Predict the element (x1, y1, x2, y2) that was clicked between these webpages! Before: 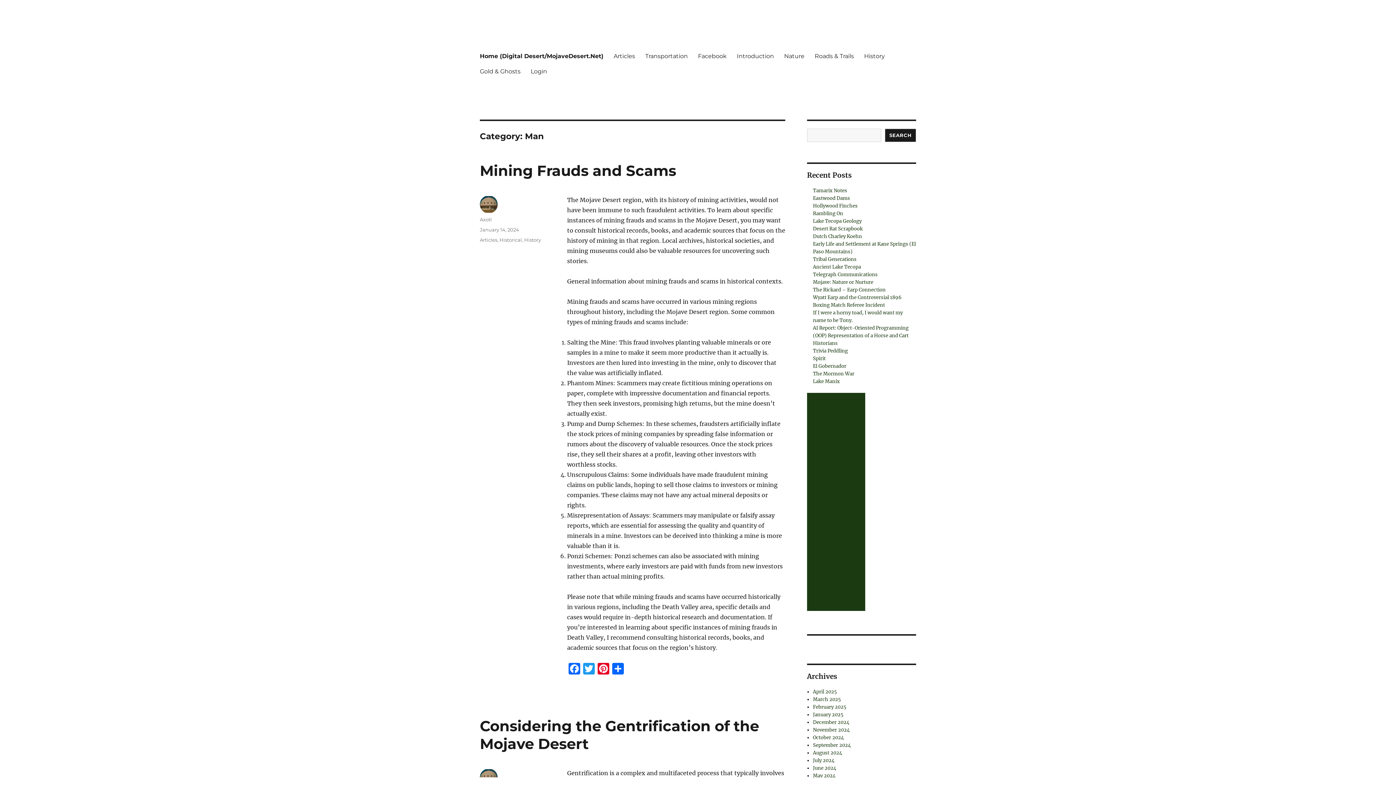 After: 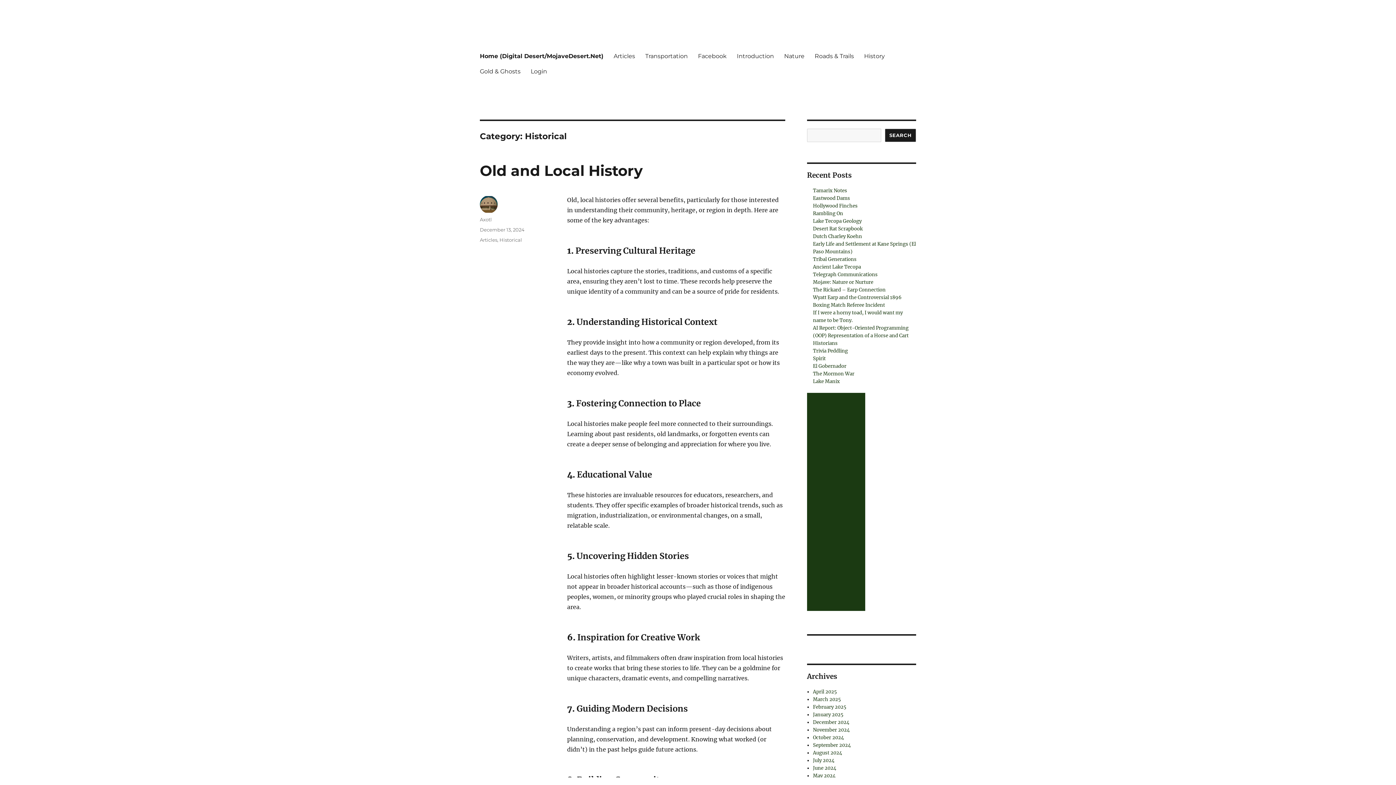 Action: bbox: (499, 237, 522, 242) label: Historical